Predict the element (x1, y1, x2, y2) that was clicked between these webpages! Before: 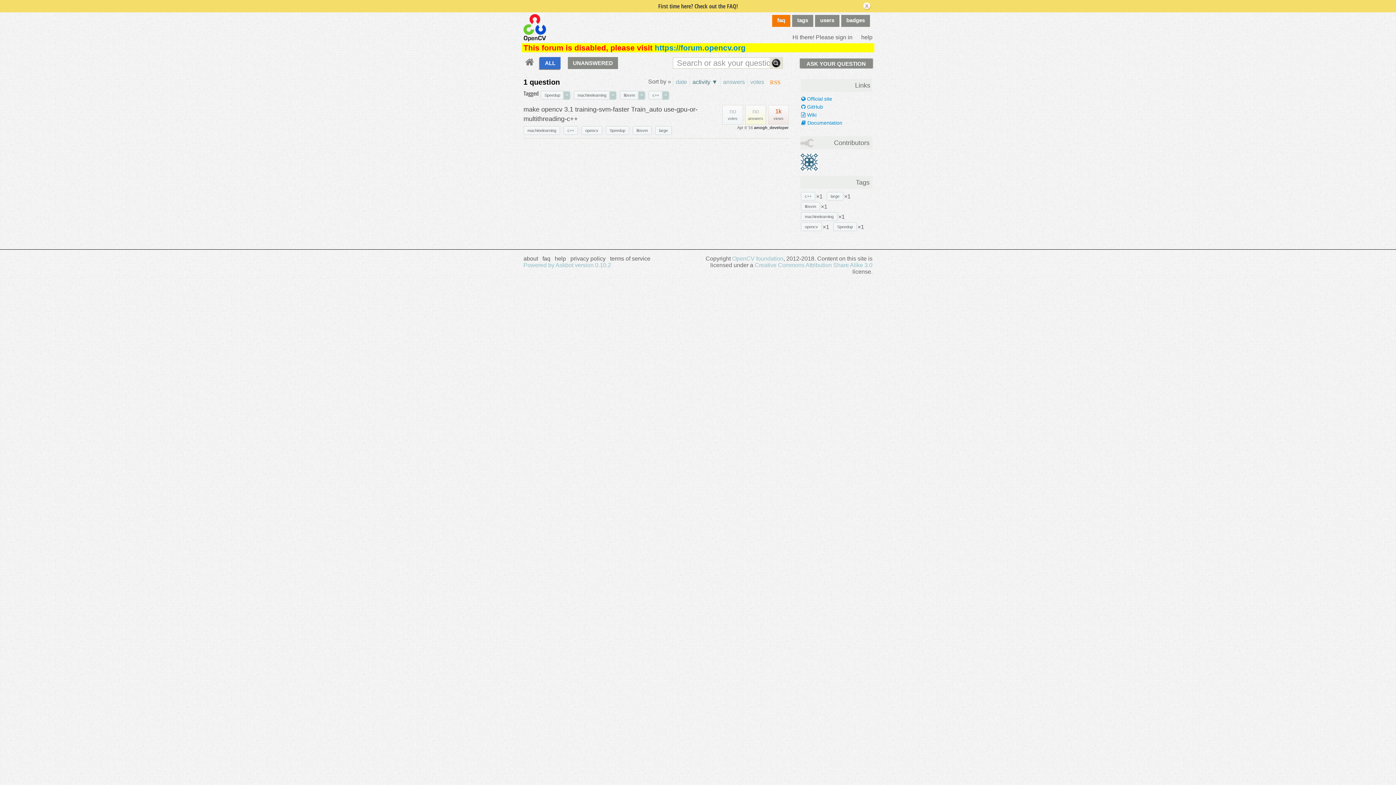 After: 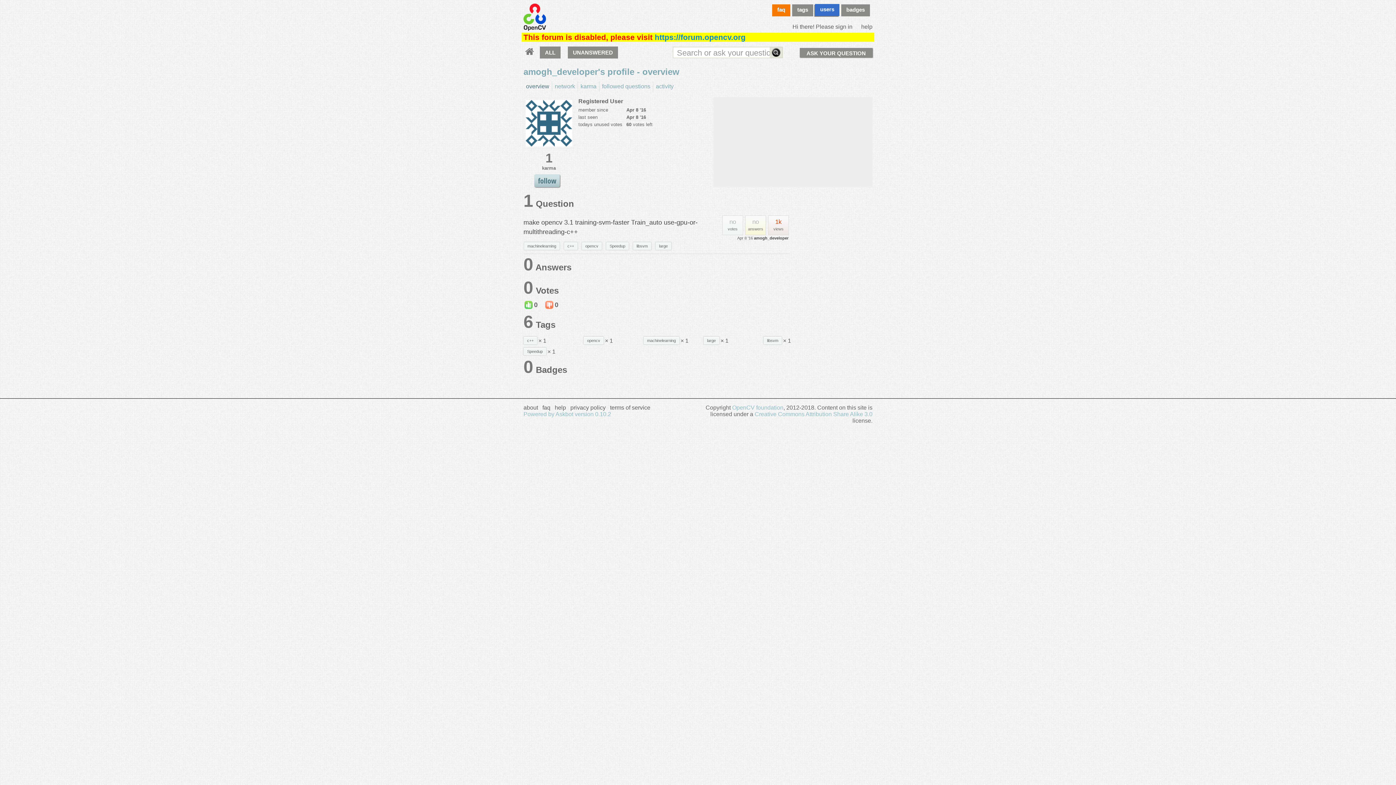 Action: bbox: (800, 159, 818, 164)